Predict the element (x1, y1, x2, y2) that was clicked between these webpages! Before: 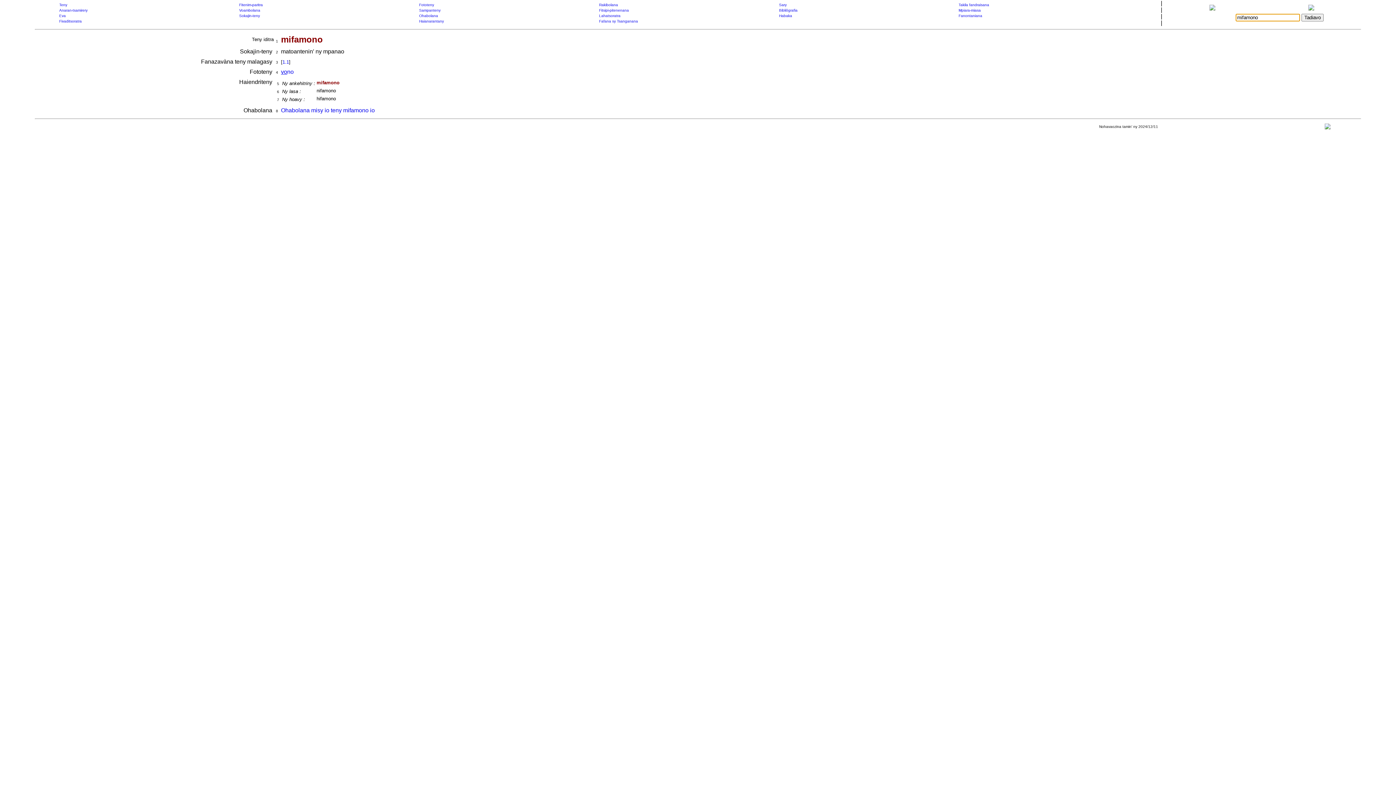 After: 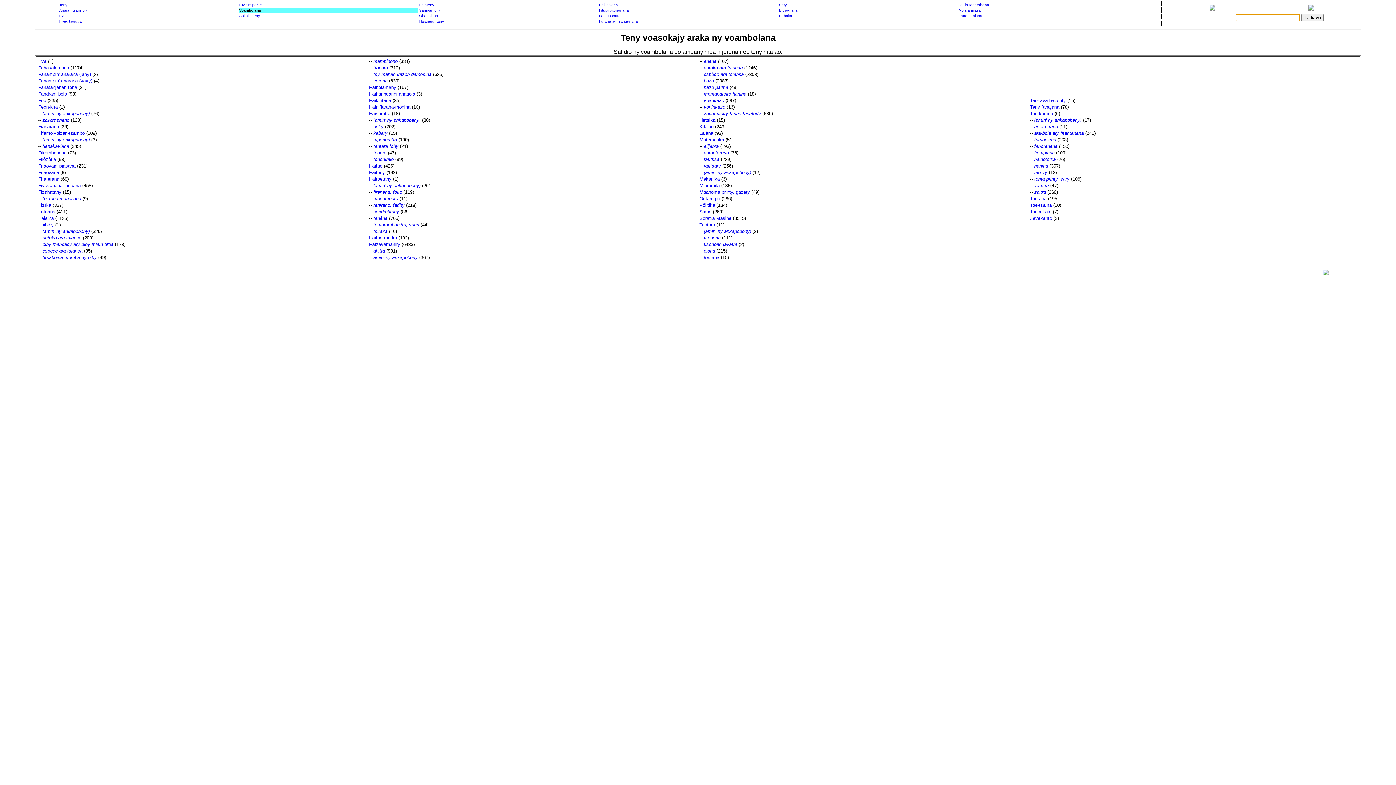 Action: bbox: (239, 8, 260, 12) label: Voambolana